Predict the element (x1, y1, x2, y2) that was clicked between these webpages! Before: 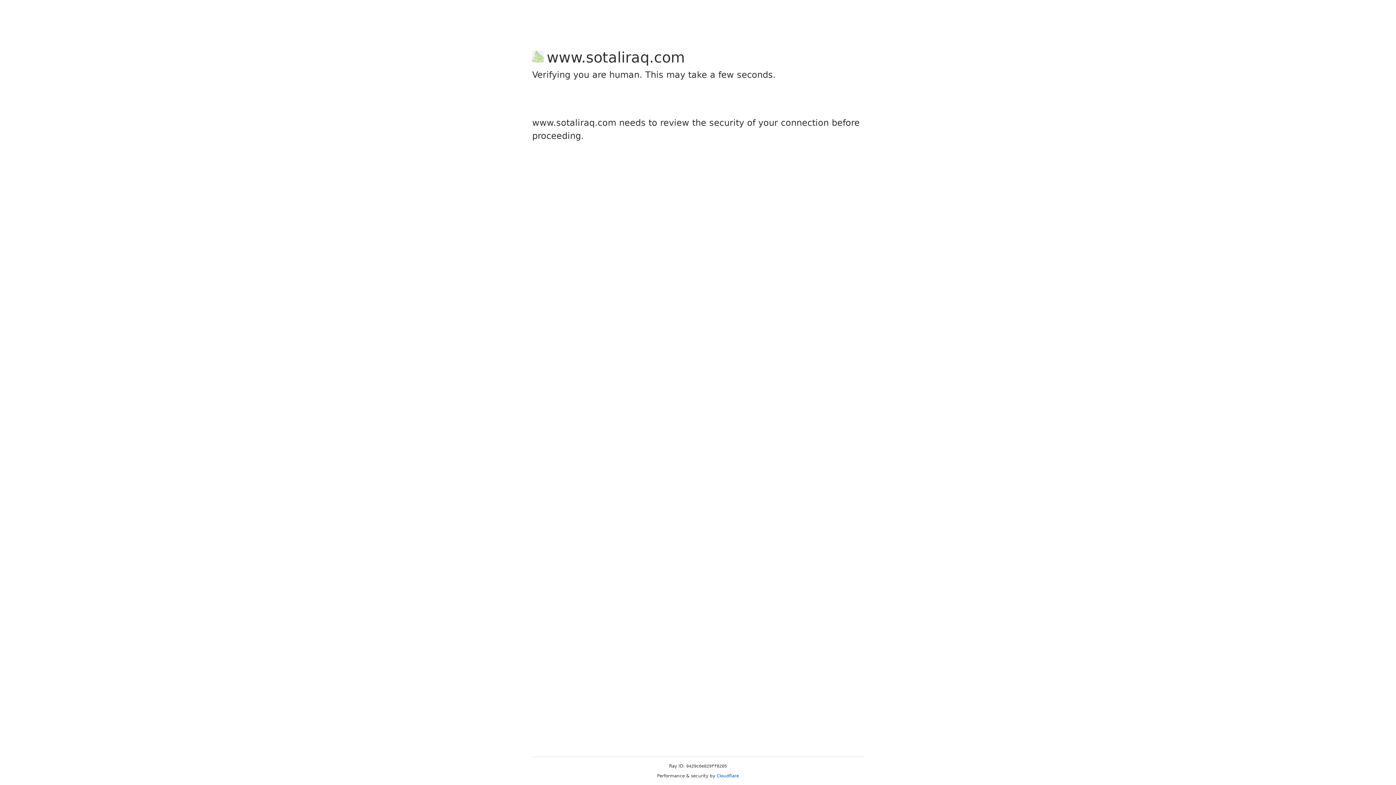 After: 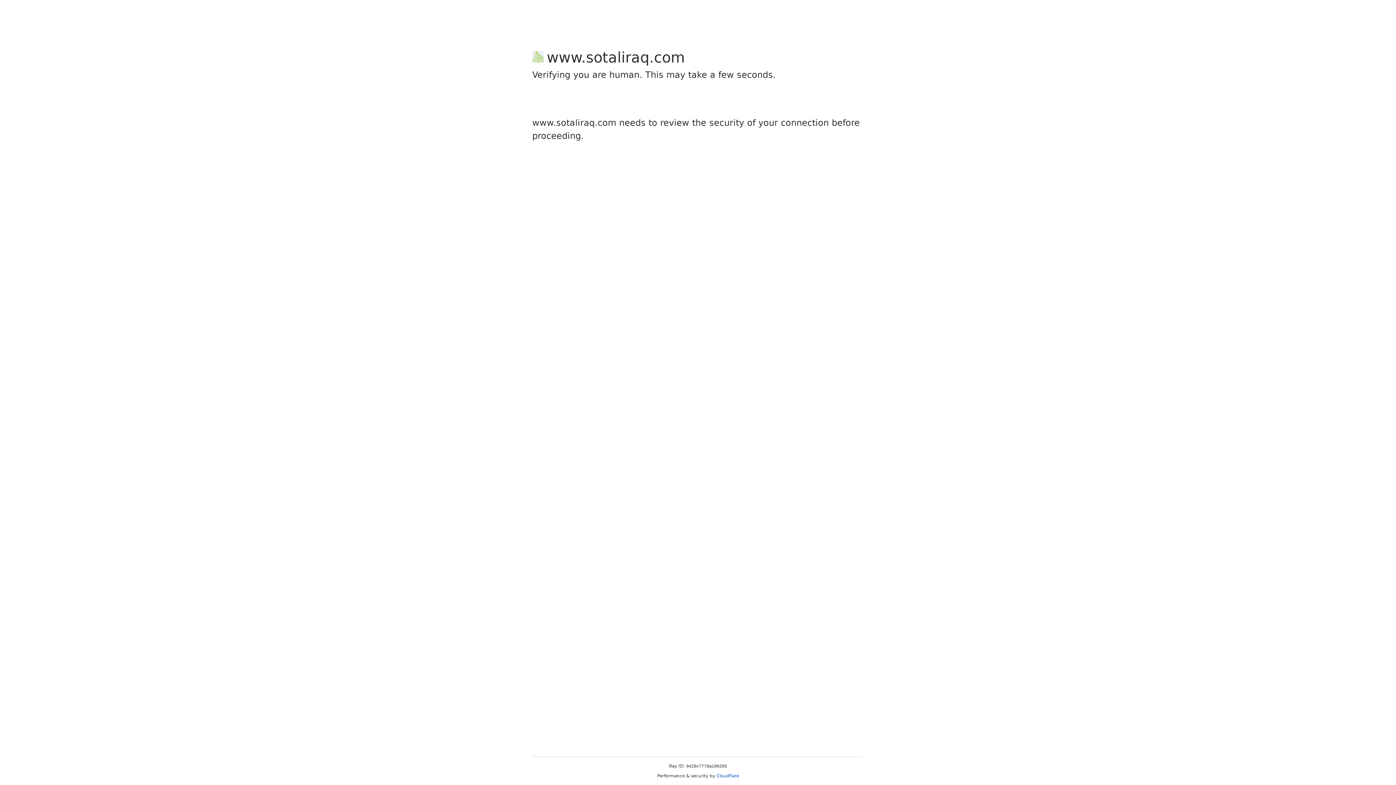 Action: bbox: (716, 773, 739, 778) label: Cloudflare